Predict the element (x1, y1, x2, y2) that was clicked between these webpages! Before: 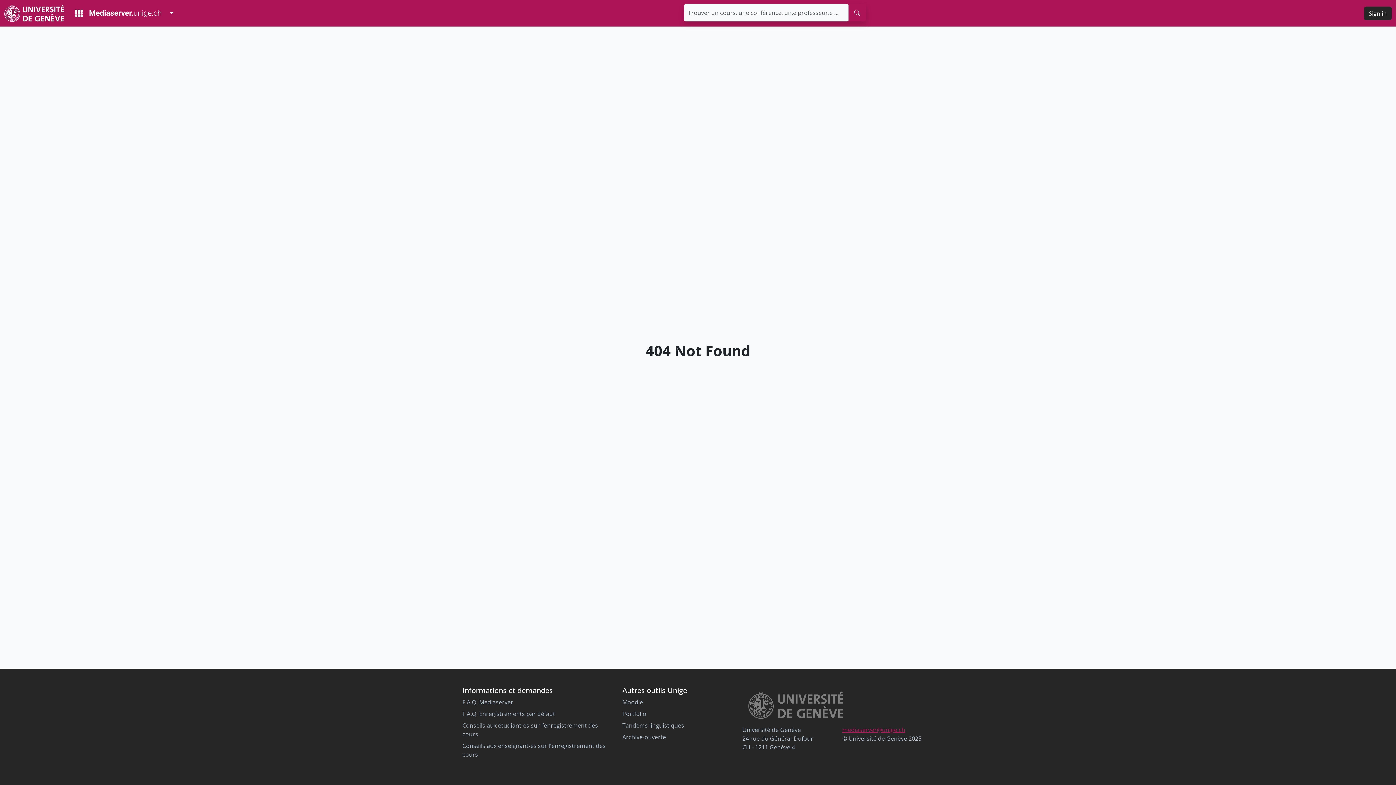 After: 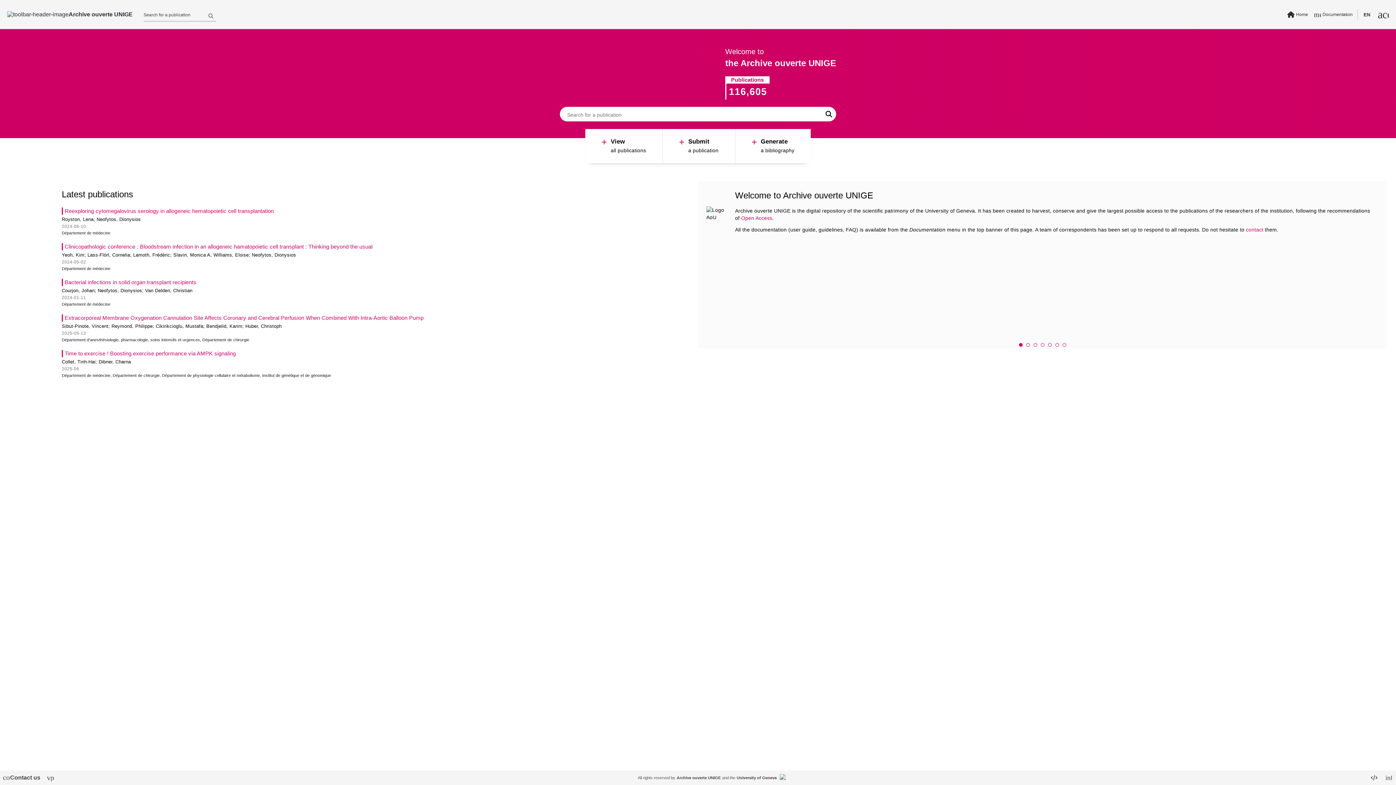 Action: label: Archive-ouverte bbox: (622, 733, 666, 741)